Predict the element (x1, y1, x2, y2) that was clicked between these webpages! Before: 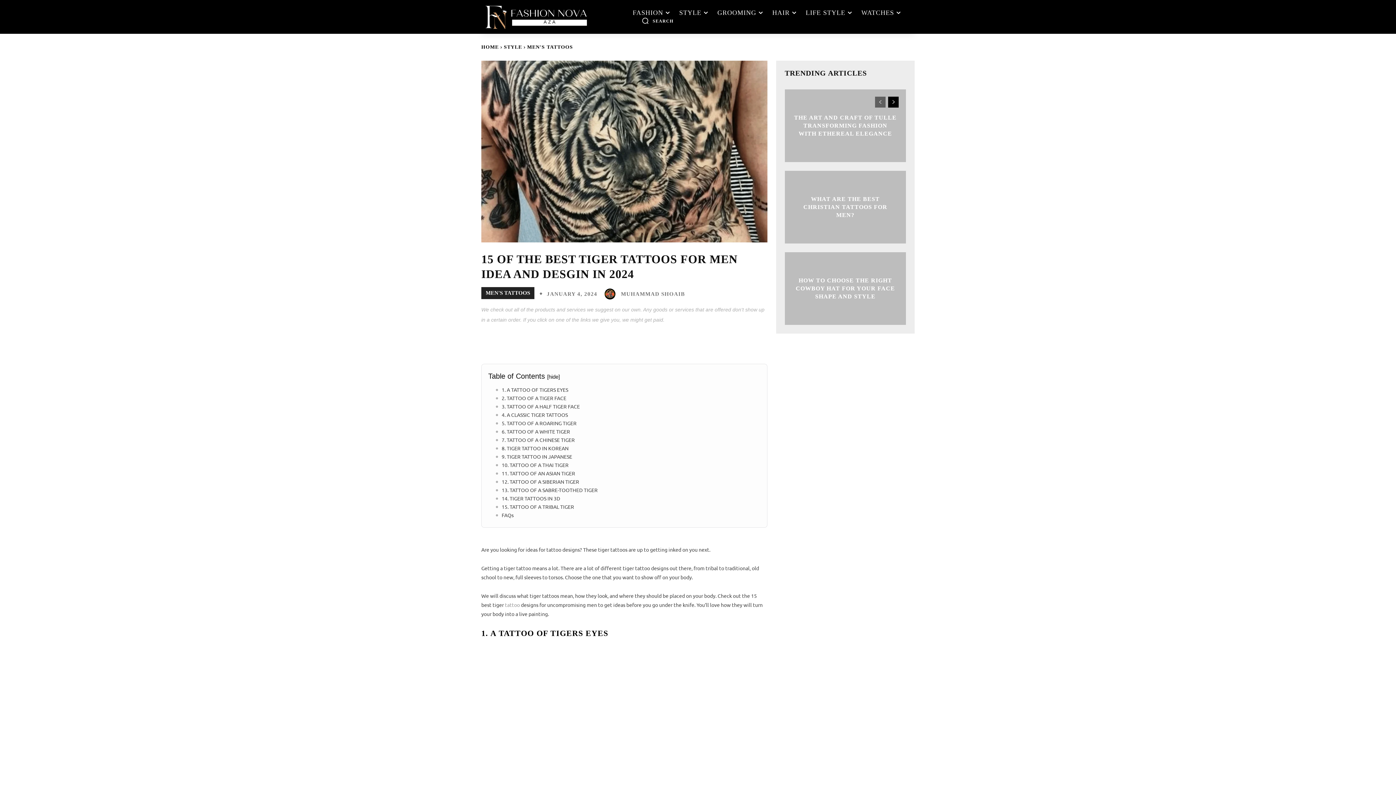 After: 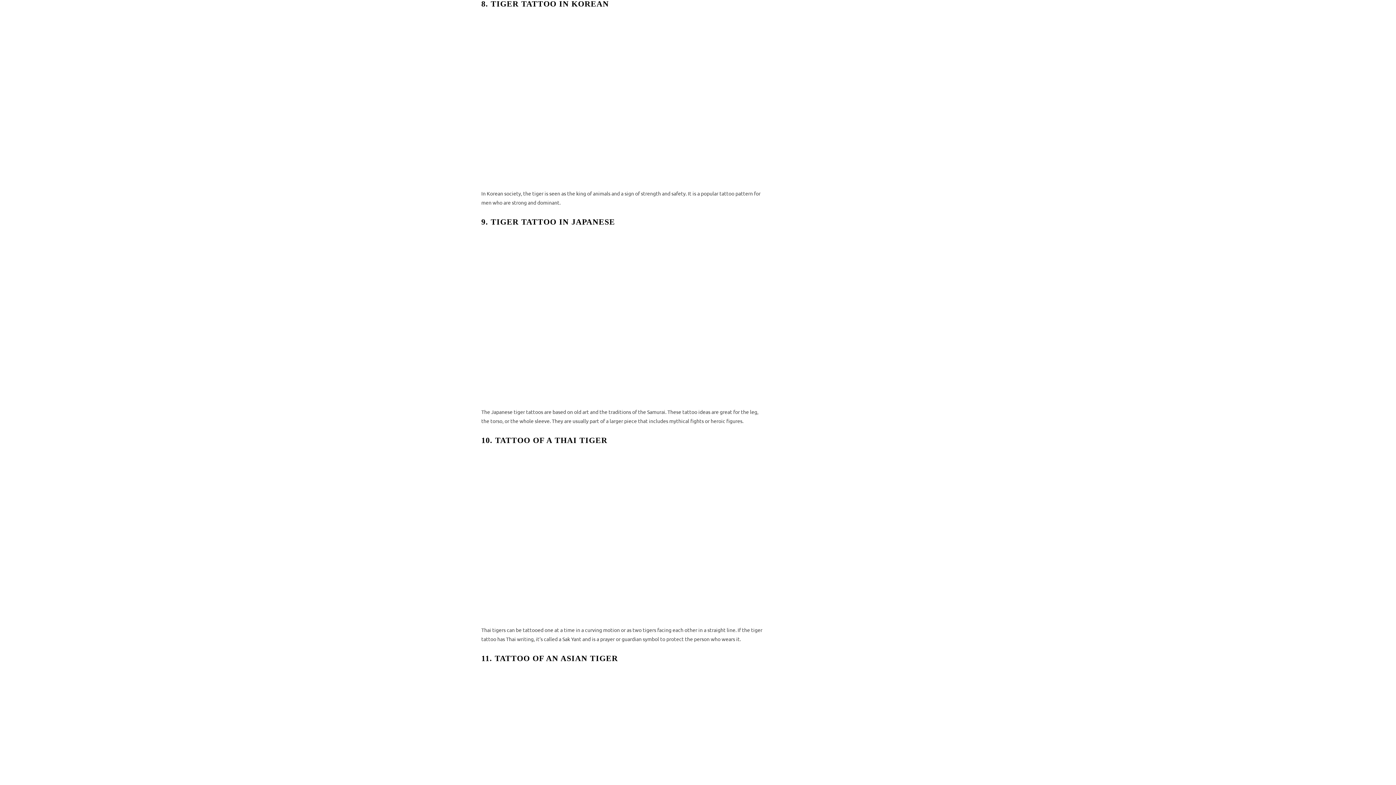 Action: bbox: (496, 445, 760, 452) label: 8. TIGER TATTOO IN KOREAN